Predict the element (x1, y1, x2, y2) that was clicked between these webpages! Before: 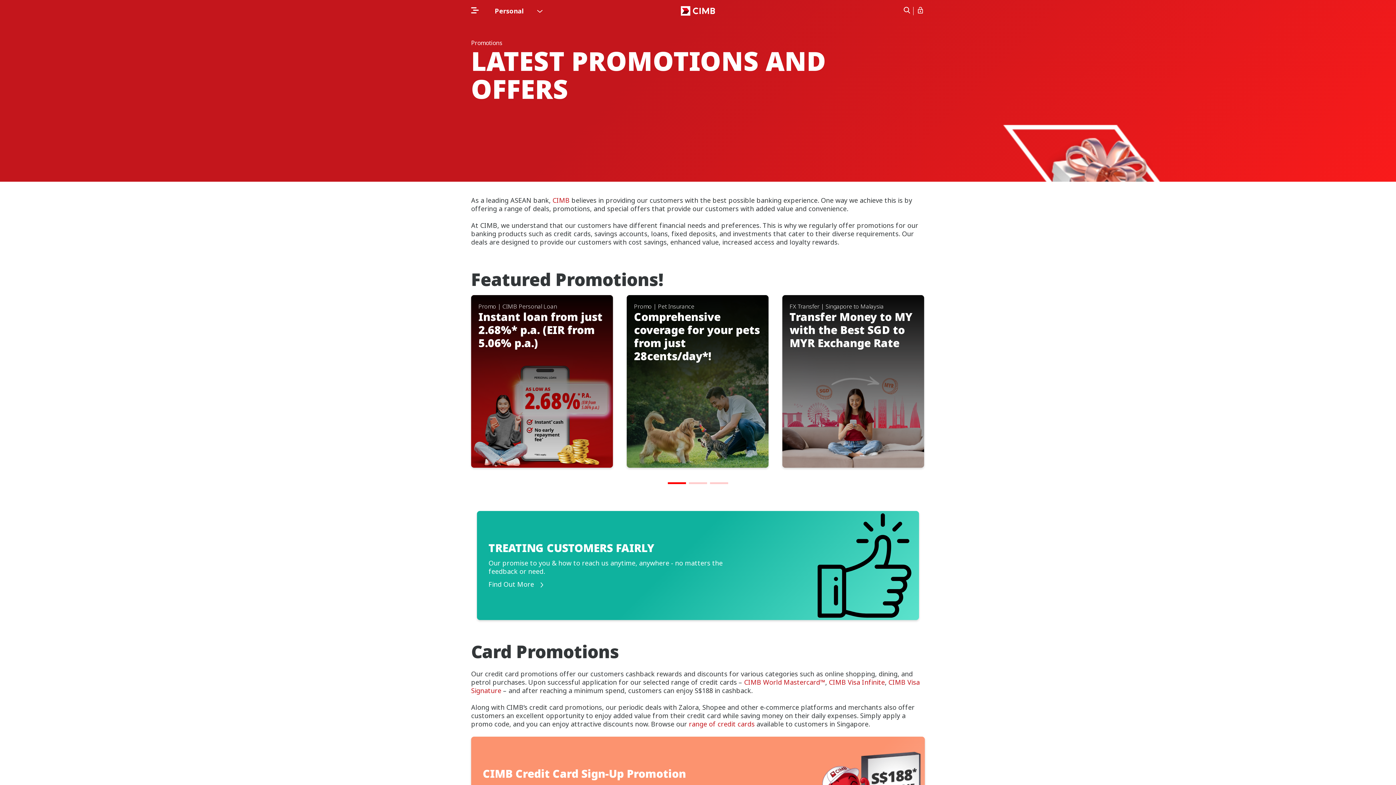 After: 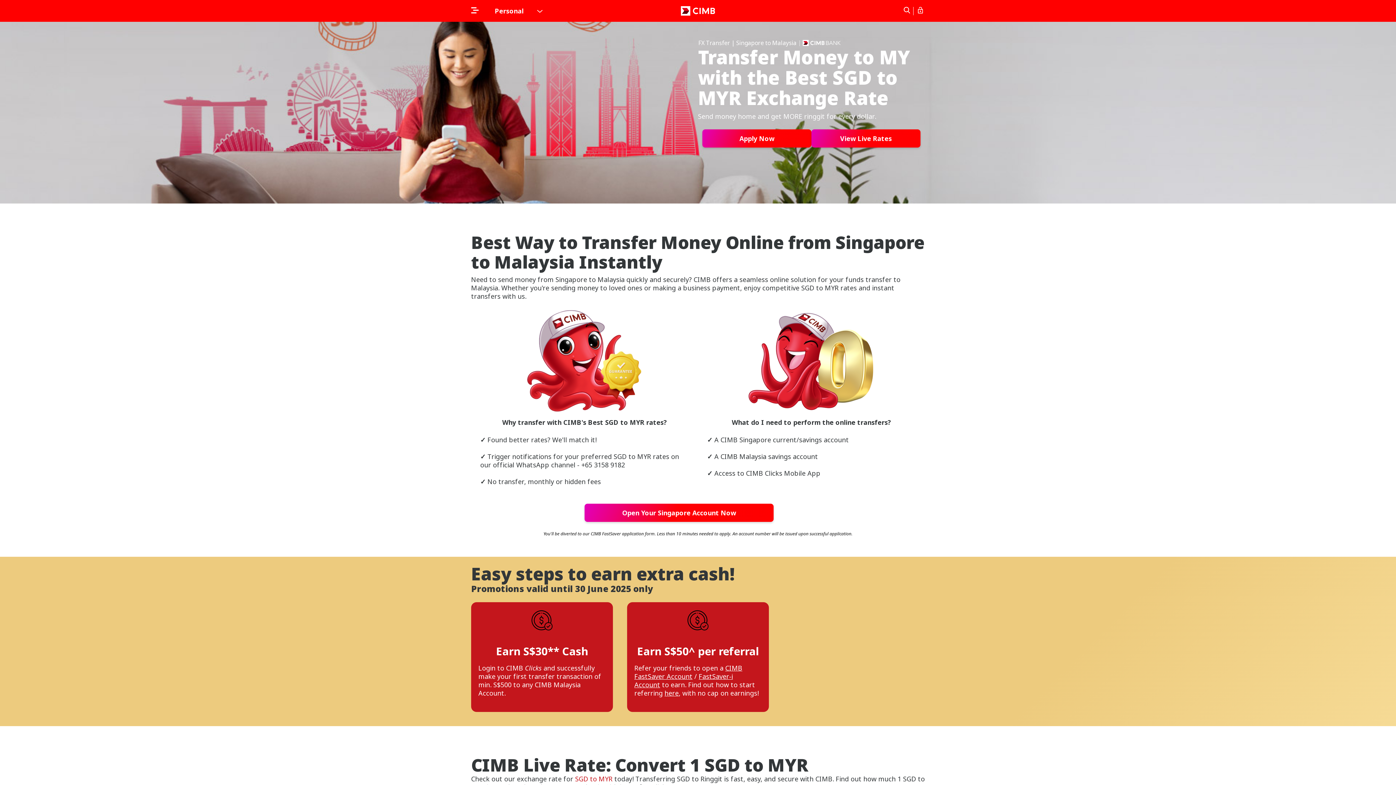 Action: bbox: (782, 295, 924, 468) label: FX Transfer | Singapore to Malaysia

Transfer Money to MY with the Best SGD to MYR Exchange Rate